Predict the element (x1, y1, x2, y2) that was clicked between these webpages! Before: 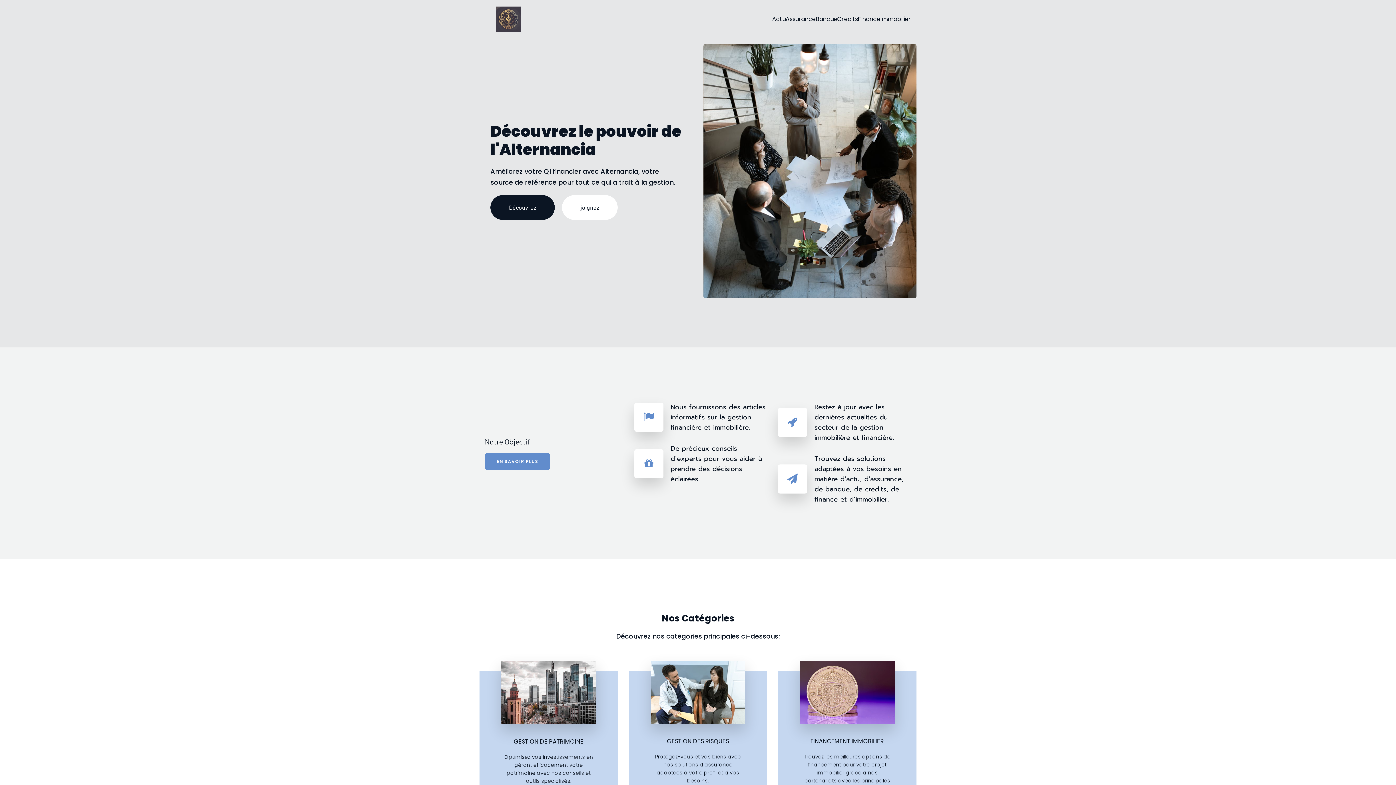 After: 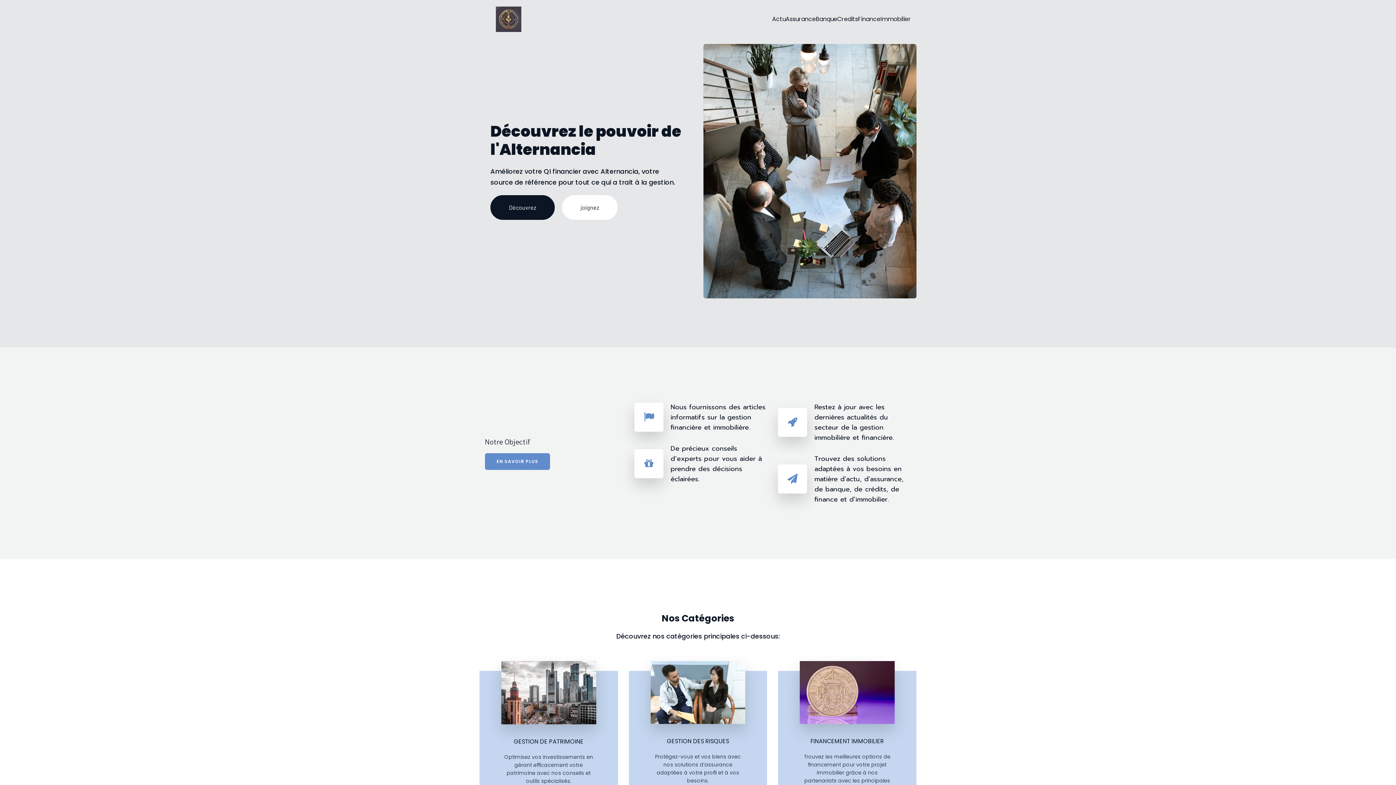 Action: bbox: (496, 6, 521, 32)